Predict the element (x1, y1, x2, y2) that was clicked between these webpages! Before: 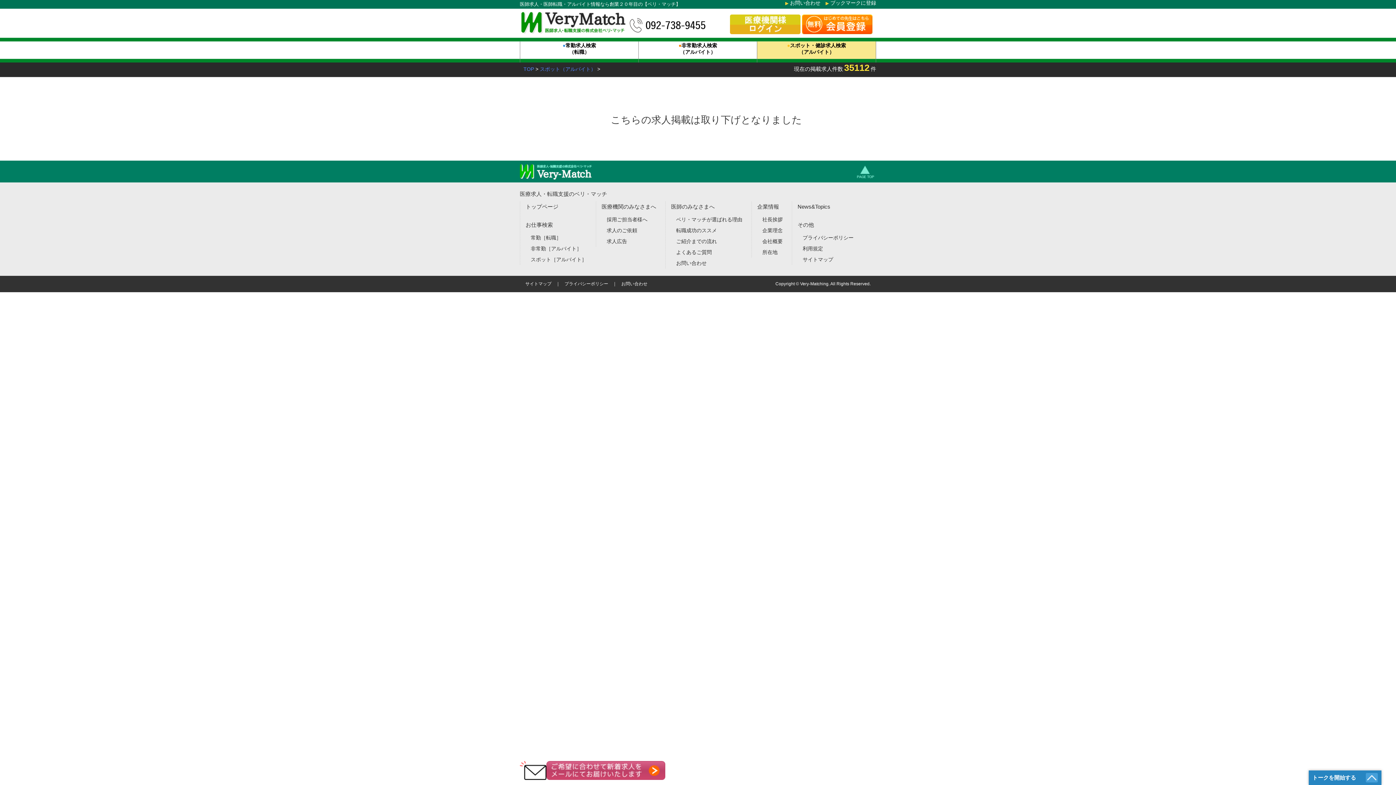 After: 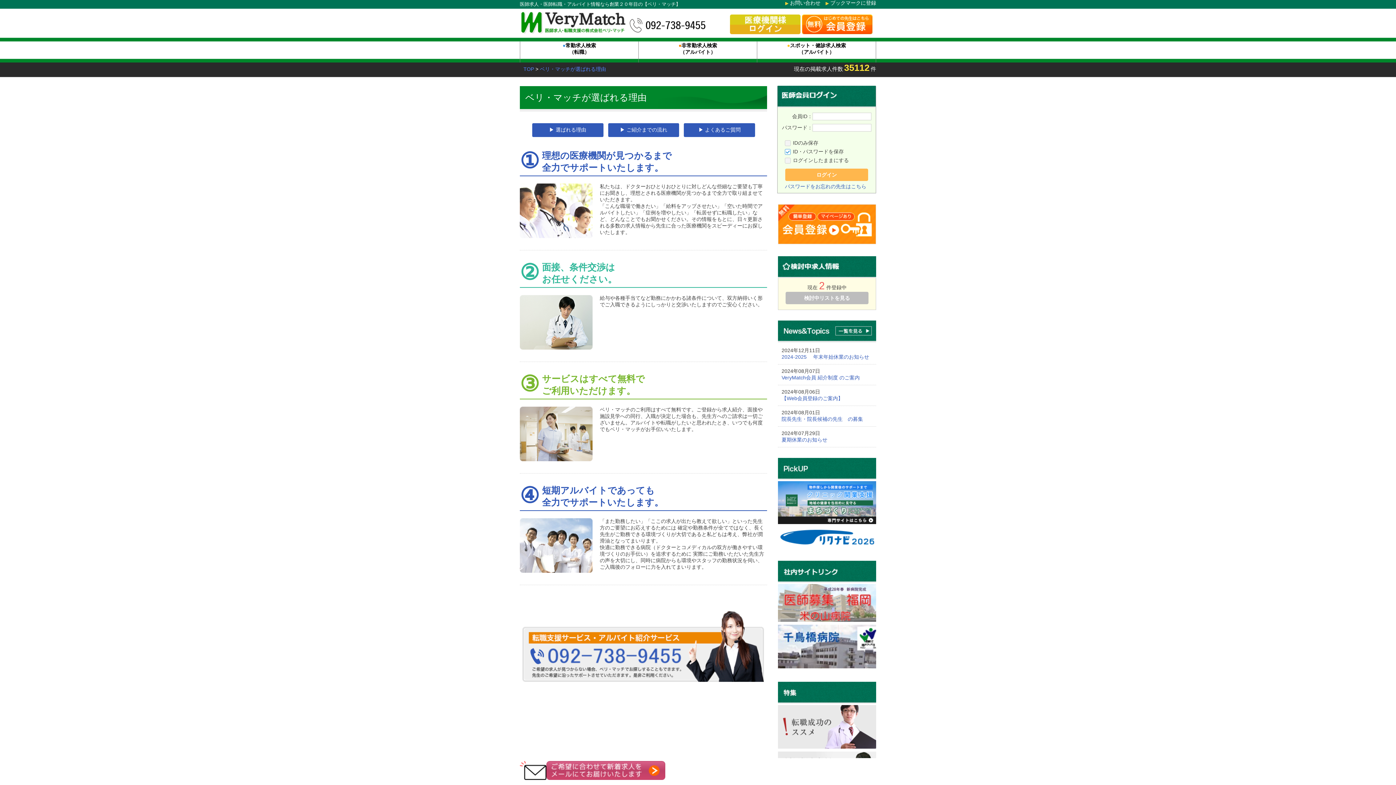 Action: label: ベリ・マッチが選ばれる理由 bbox: (676, 216, 742, 222)